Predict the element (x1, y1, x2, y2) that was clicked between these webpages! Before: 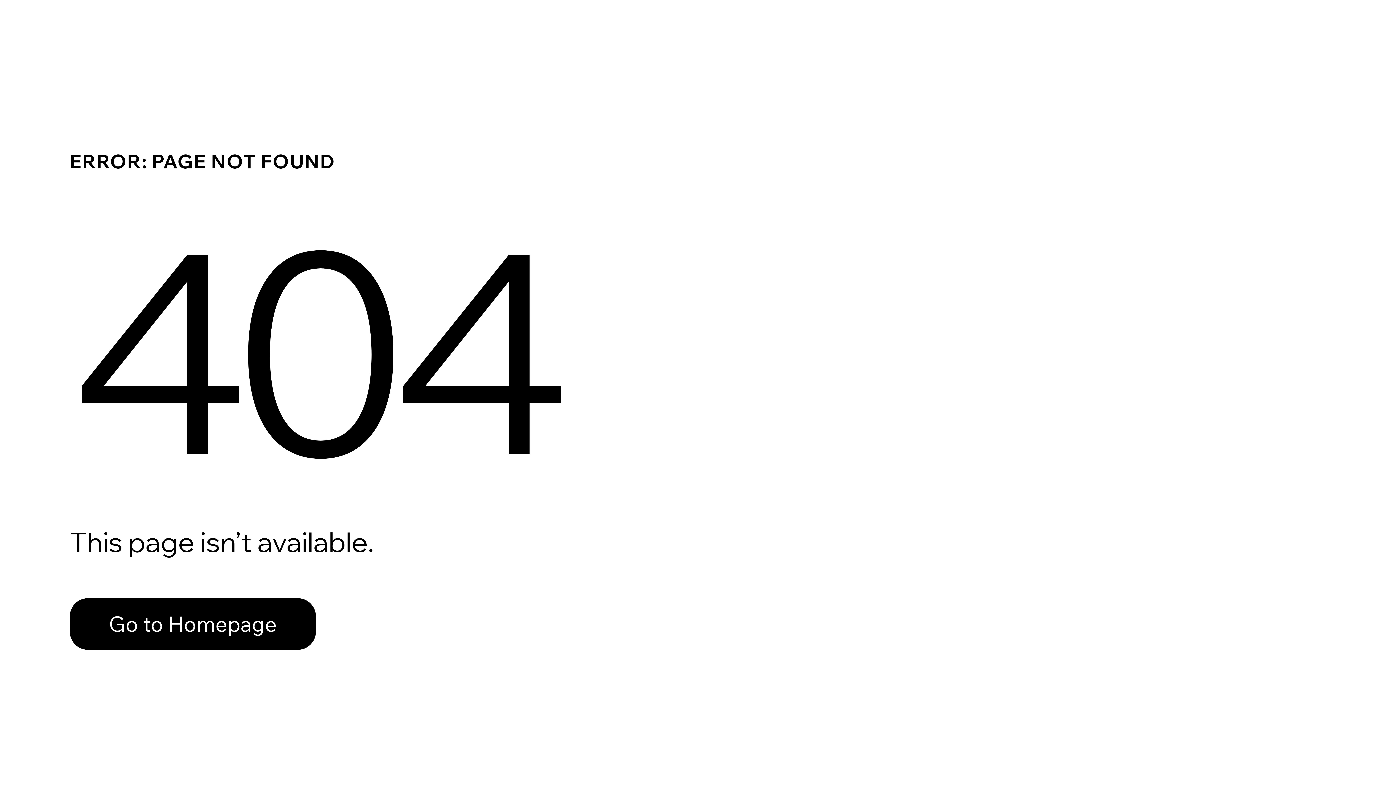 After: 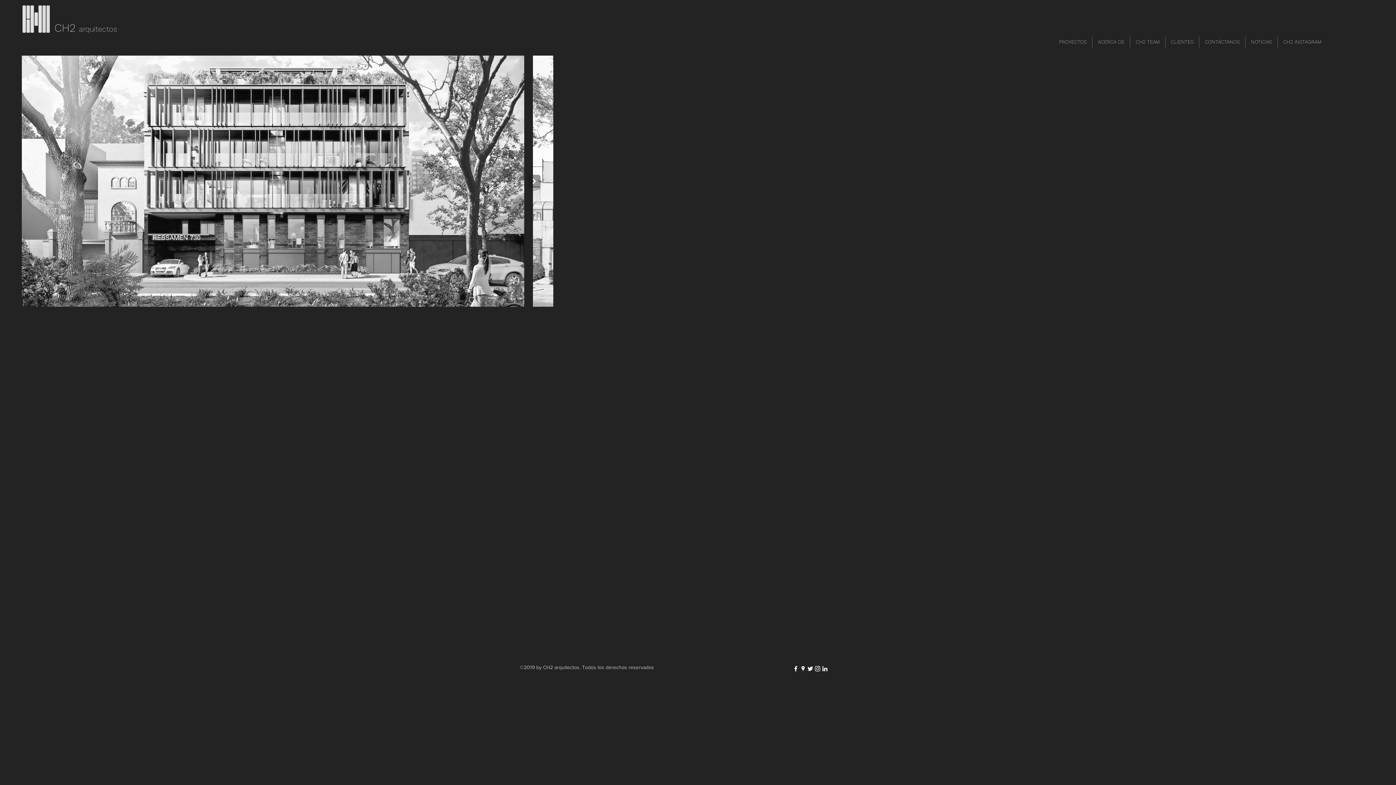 Action: label: Go to Homepage bbox: (69, 582, 768, 659)